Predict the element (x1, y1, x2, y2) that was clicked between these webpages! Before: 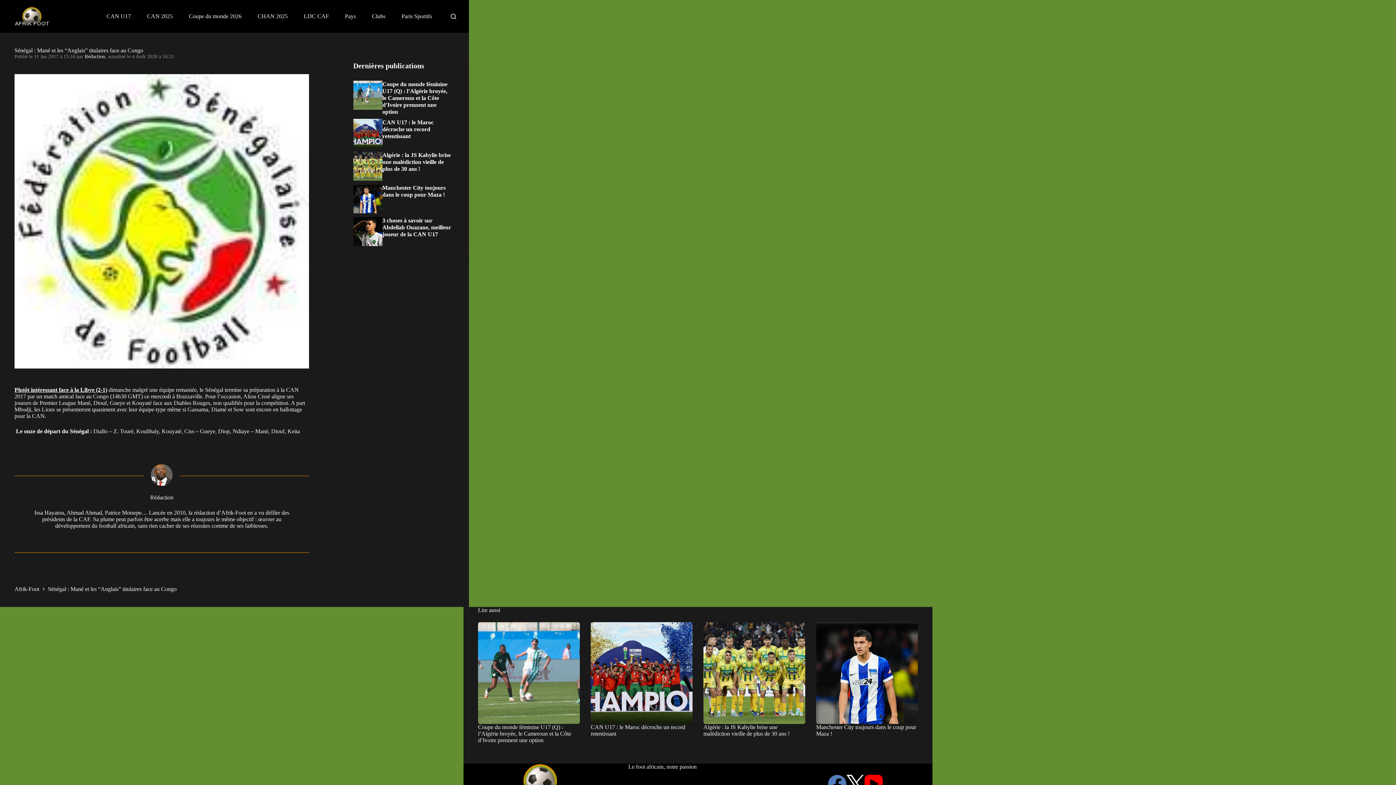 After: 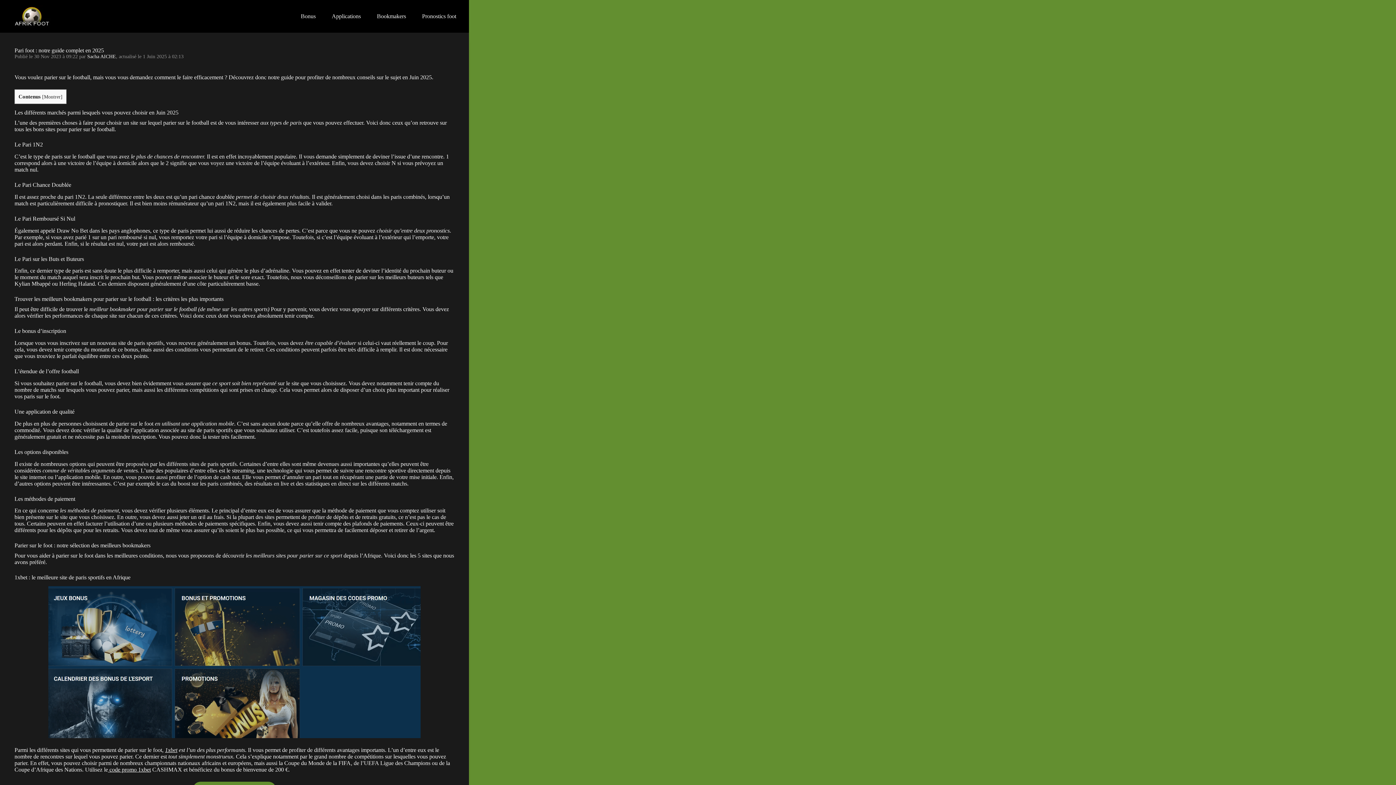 Action: bbox: (397, 0, 443, 32) label: Paris Sportifs